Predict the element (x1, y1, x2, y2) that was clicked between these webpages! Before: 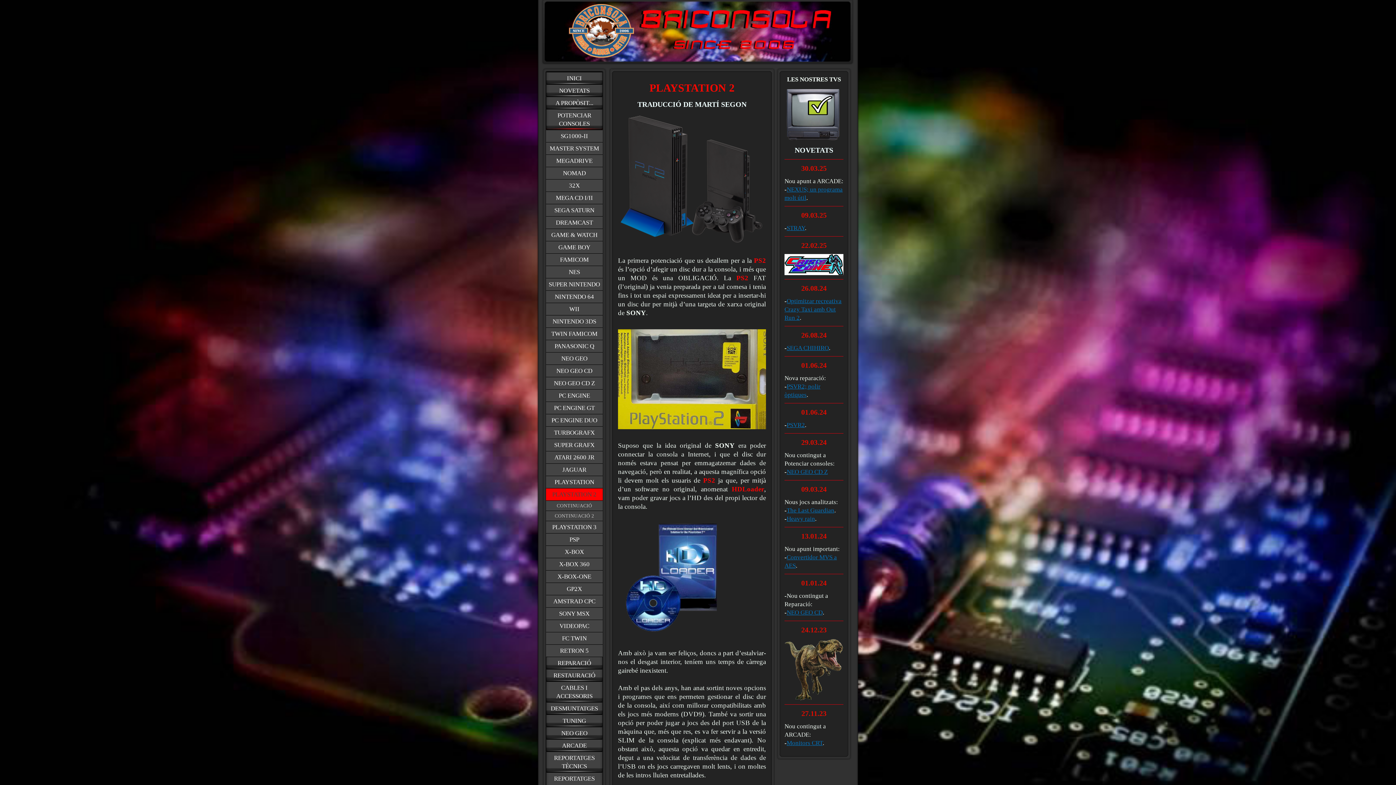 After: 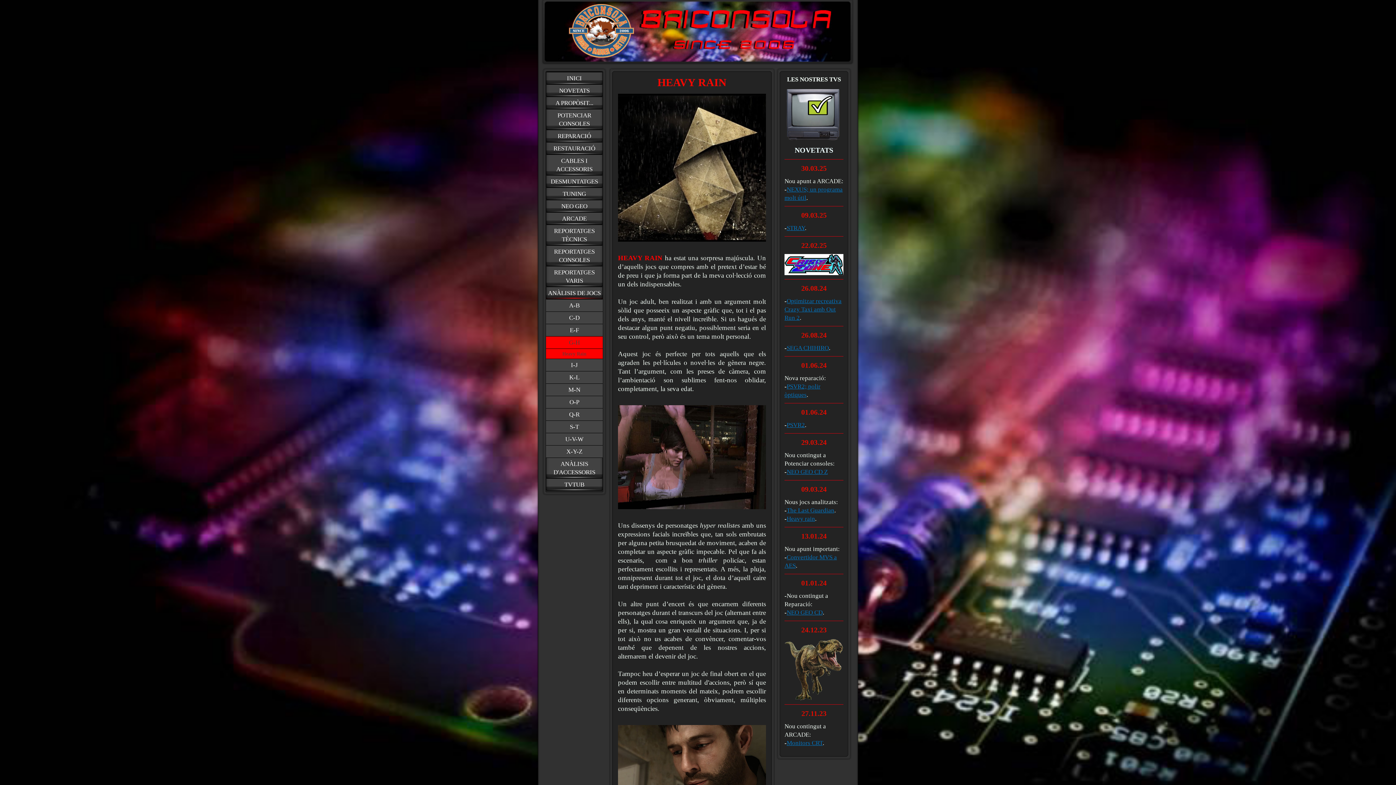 Action: label: Heavy rain bbox: (786, 515, 815, 522)